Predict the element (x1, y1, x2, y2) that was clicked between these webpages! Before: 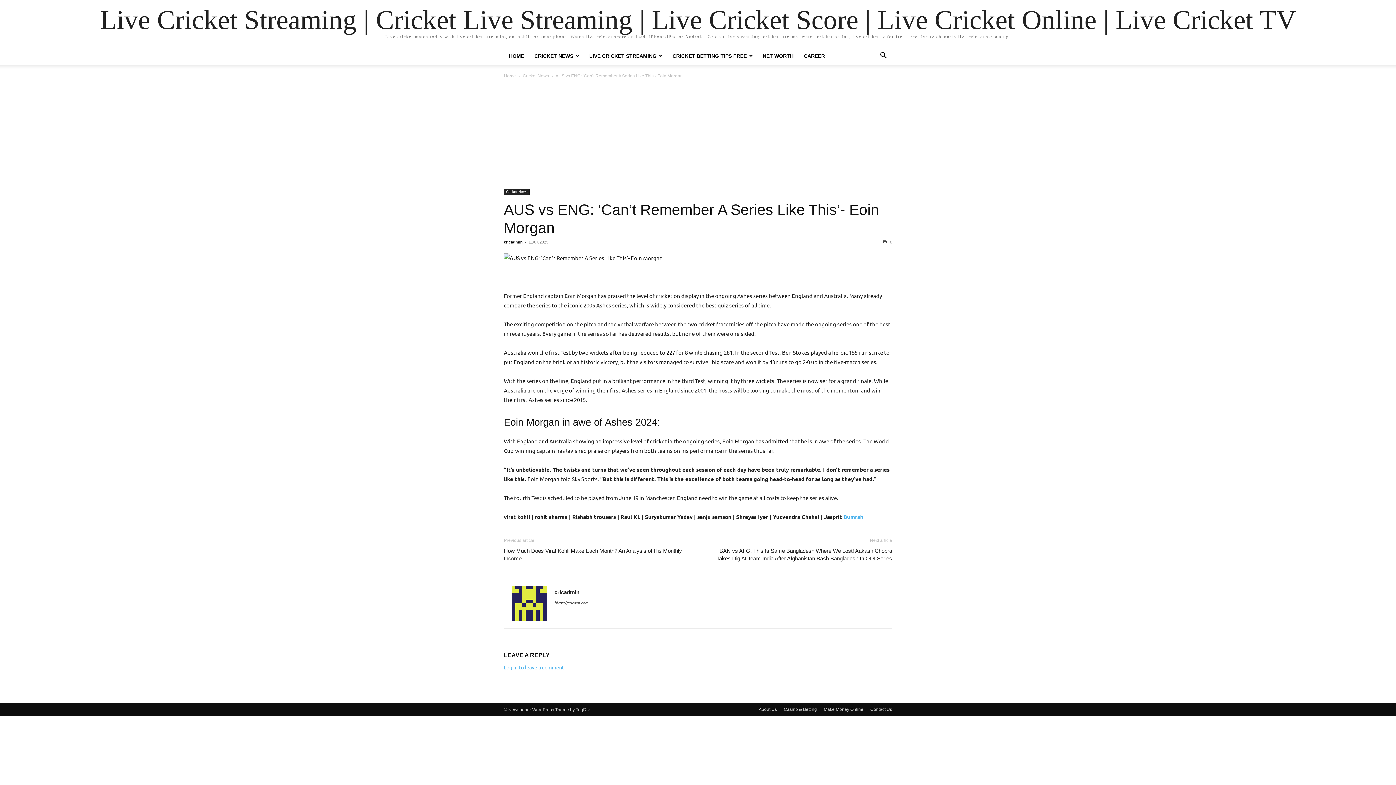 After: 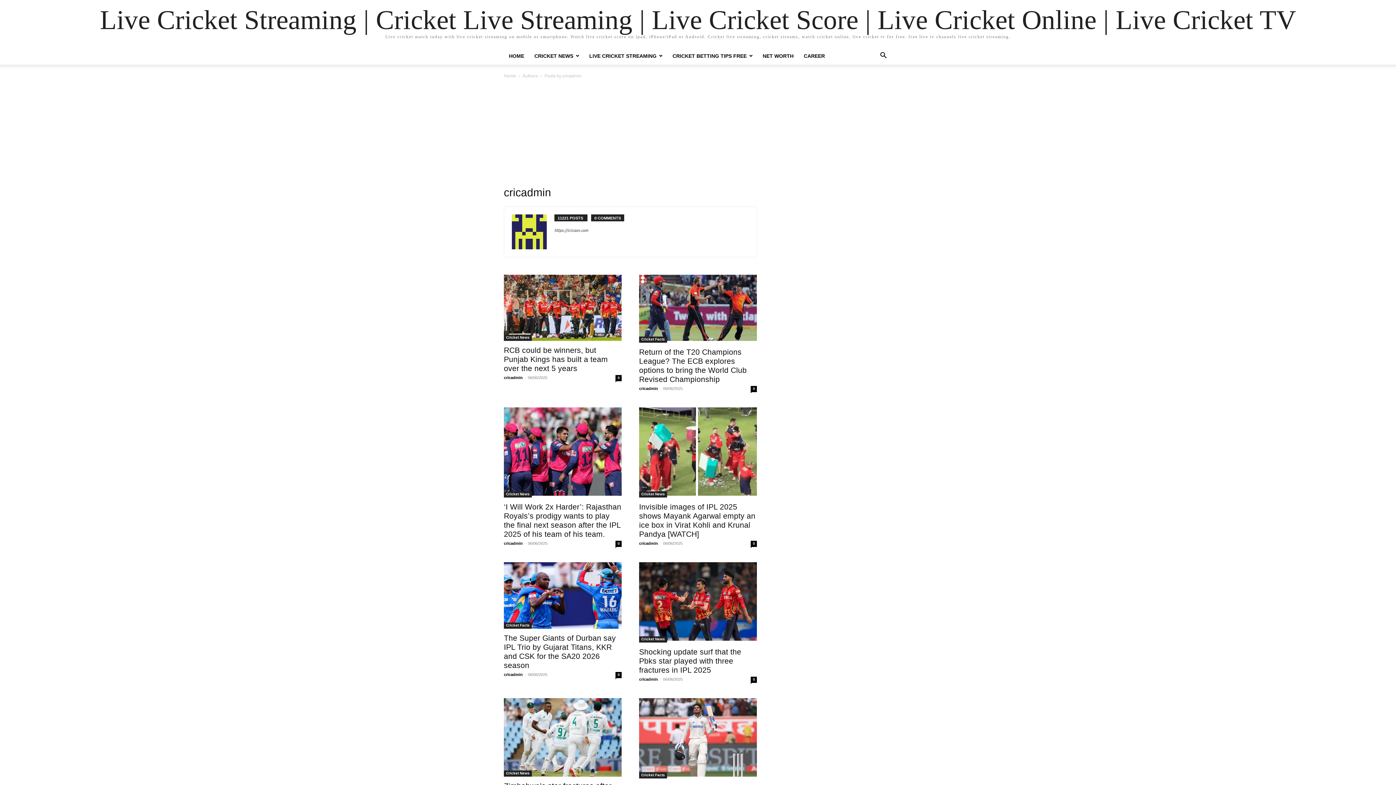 Action: bbox: (504, 240, 522, 244) label: cricadmin